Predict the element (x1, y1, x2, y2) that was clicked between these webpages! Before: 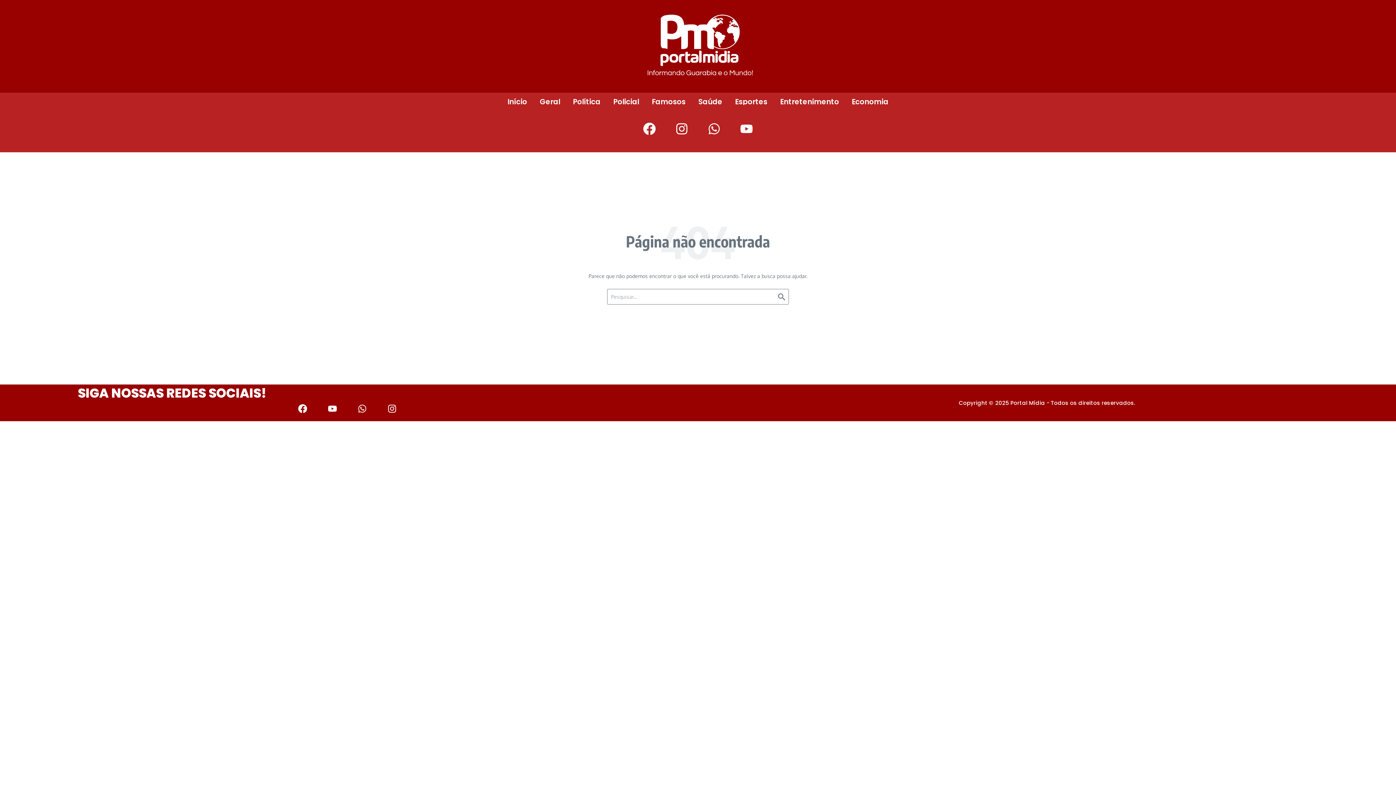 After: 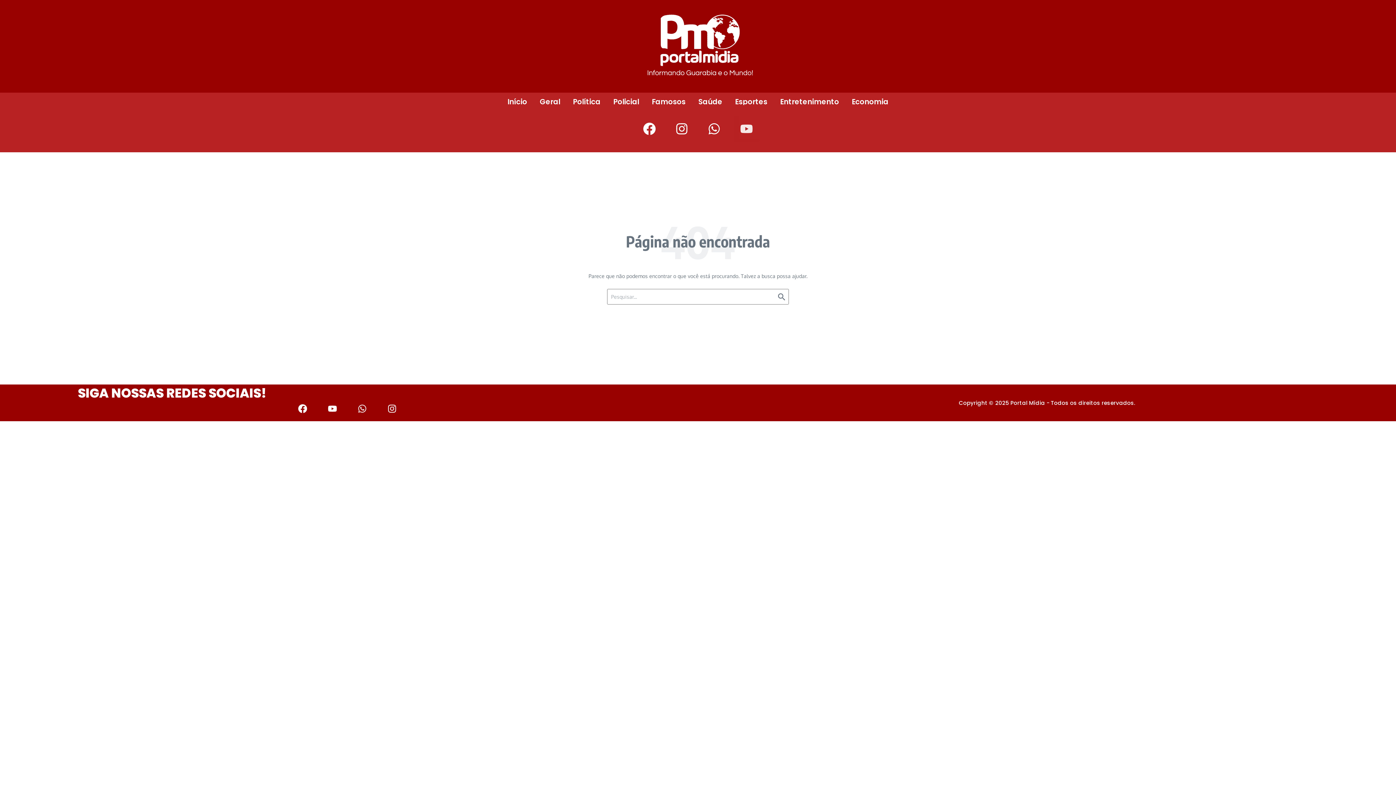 Action: label: Youtube bbox: (734, 116, 759, 141)